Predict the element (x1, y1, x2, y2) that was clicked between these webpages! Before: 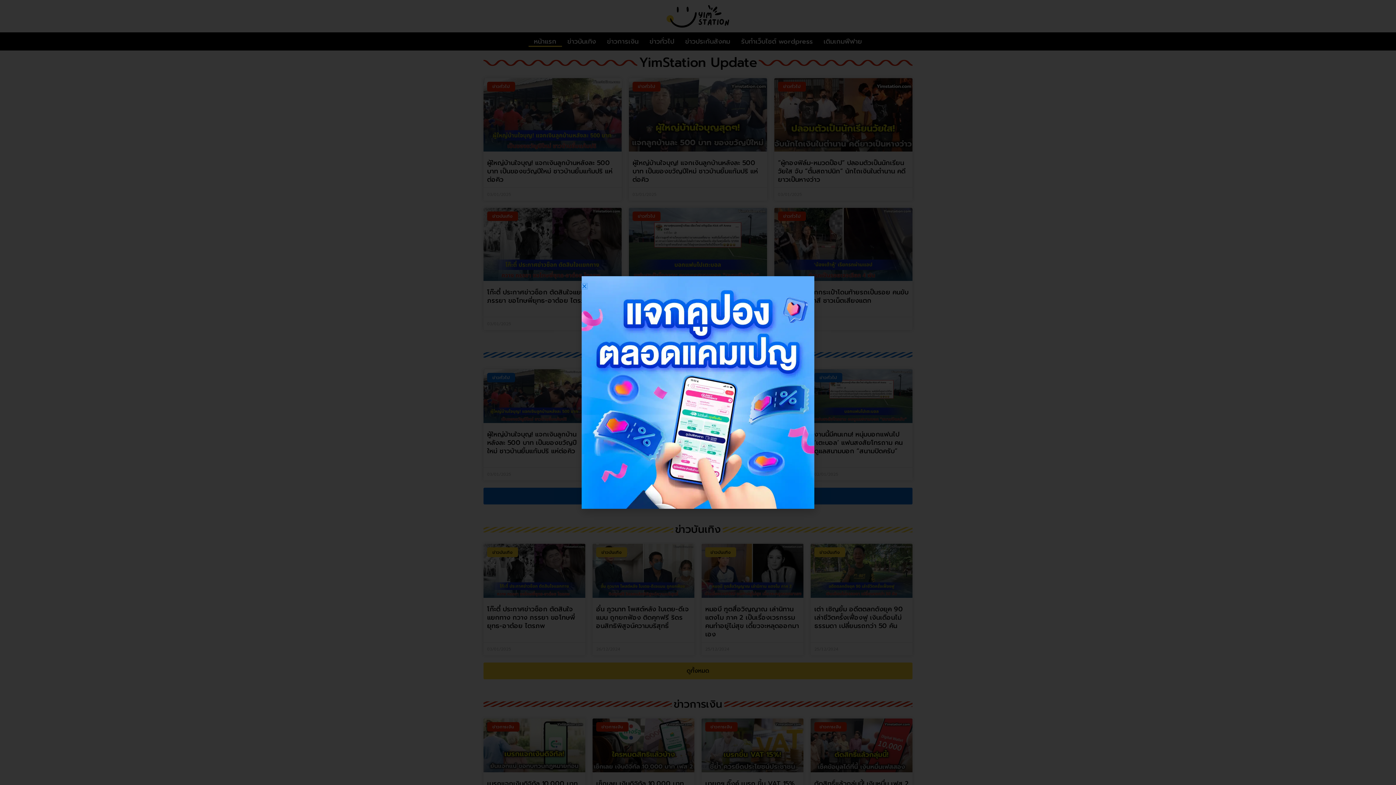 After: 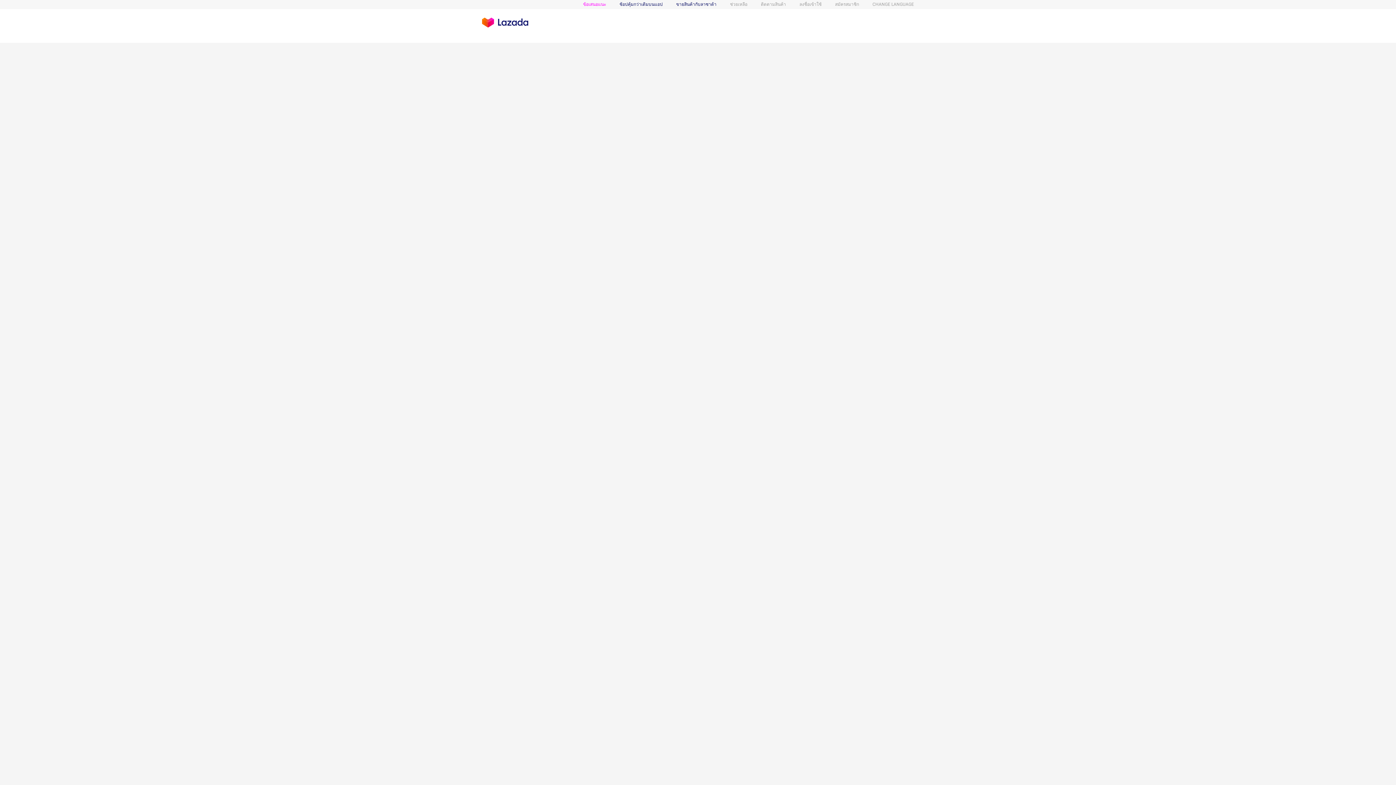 Action: bbox: (581, 276, 814, 509)